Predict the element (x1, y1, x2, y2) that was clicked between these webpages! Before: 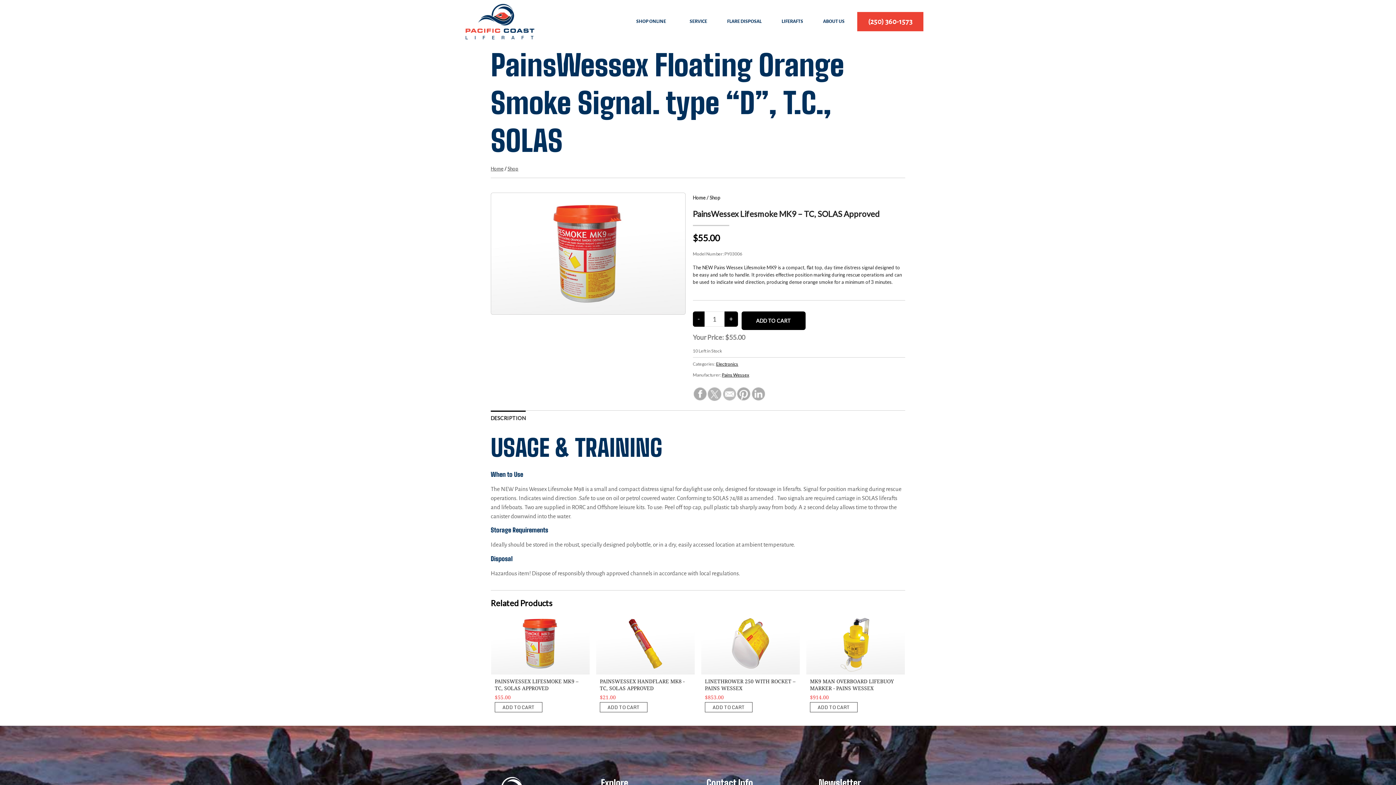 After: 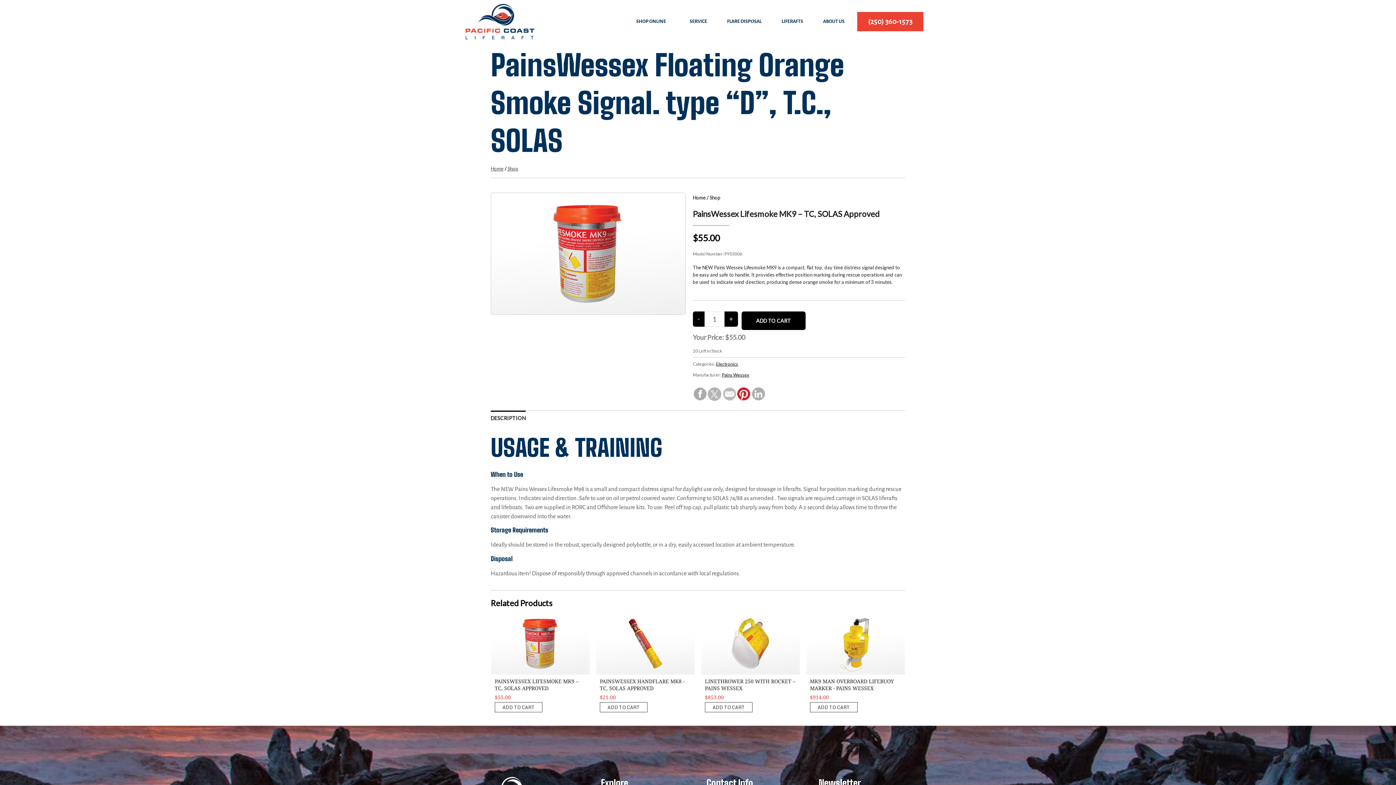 Action: bbox: (736, 386, 751, 401)